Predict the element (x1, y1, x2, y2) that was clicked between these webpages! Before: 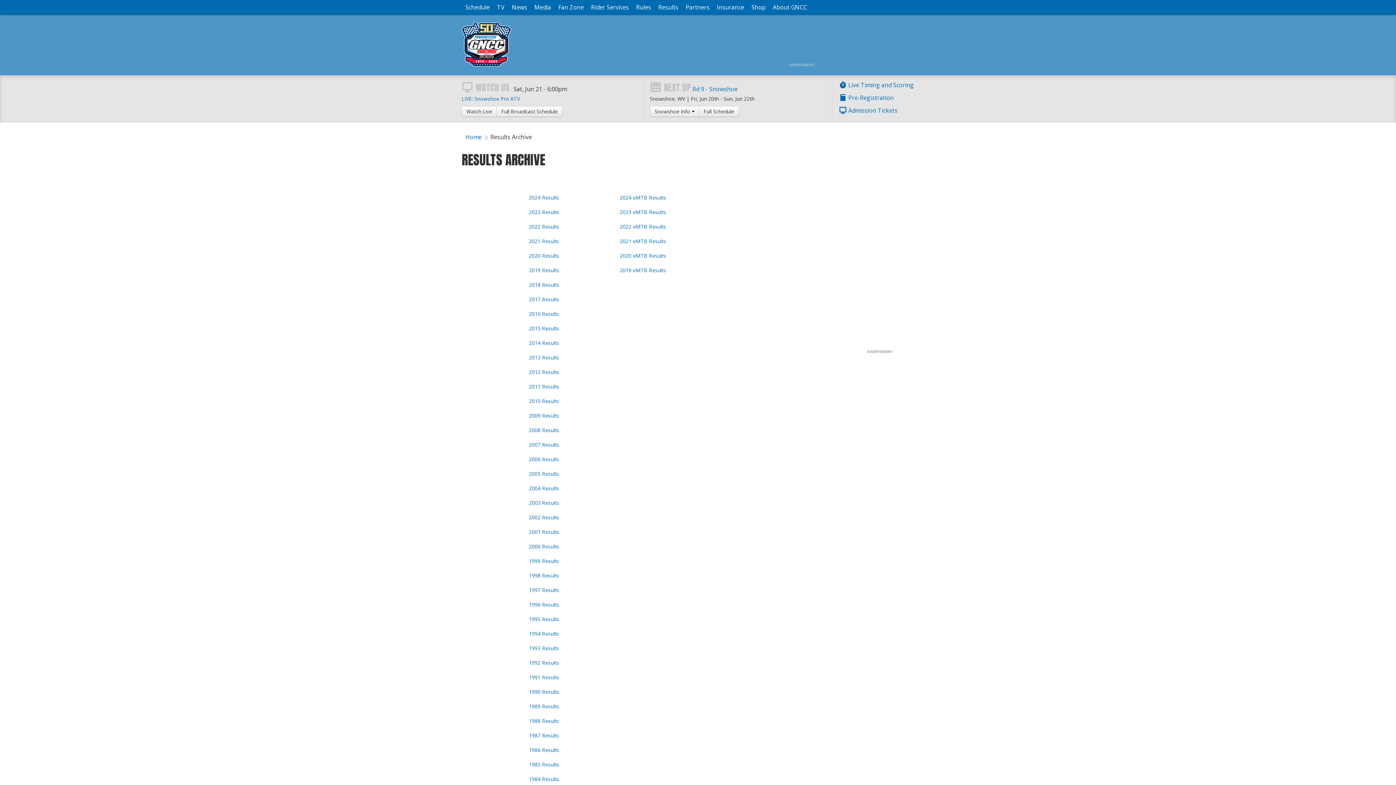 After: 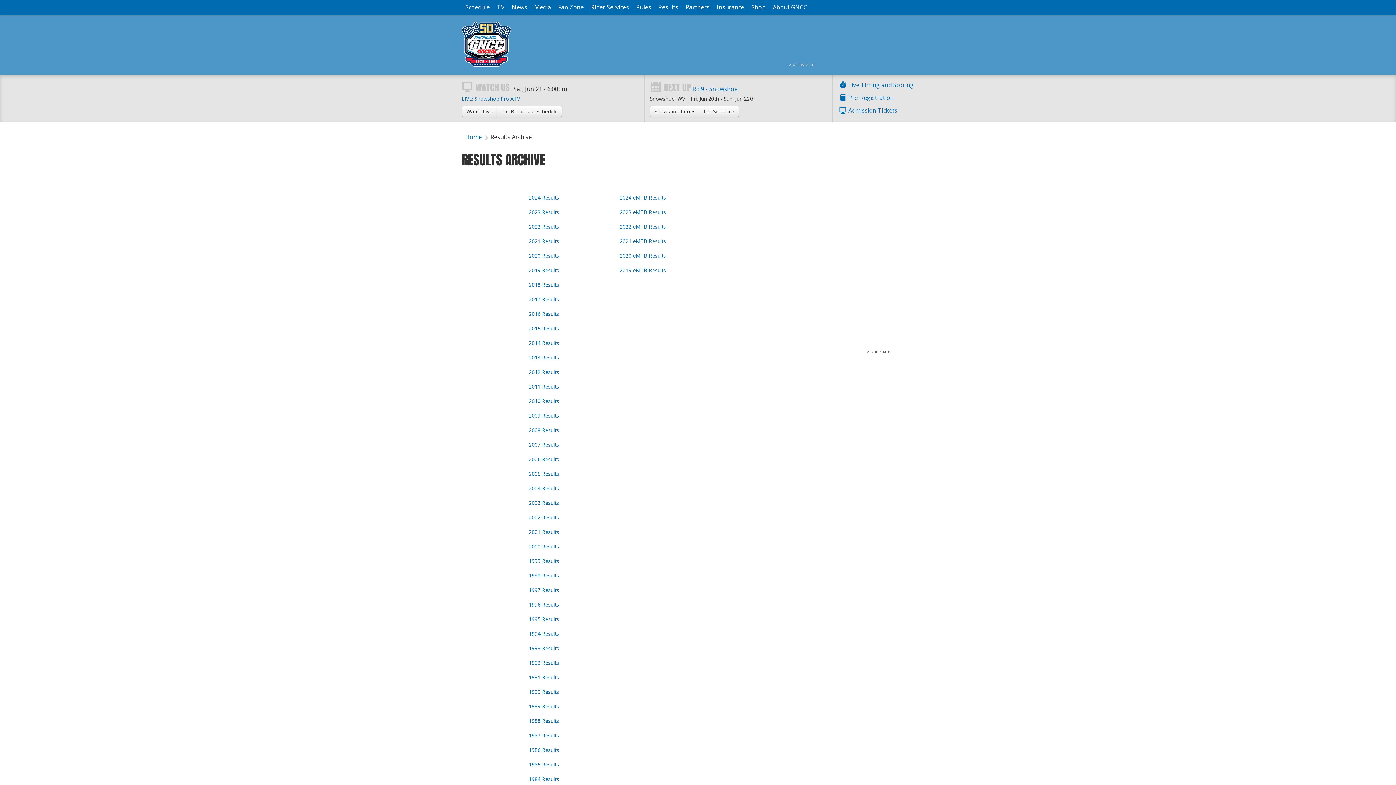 Action: bbox: (486, 129, 535, 144) label: Results Archive